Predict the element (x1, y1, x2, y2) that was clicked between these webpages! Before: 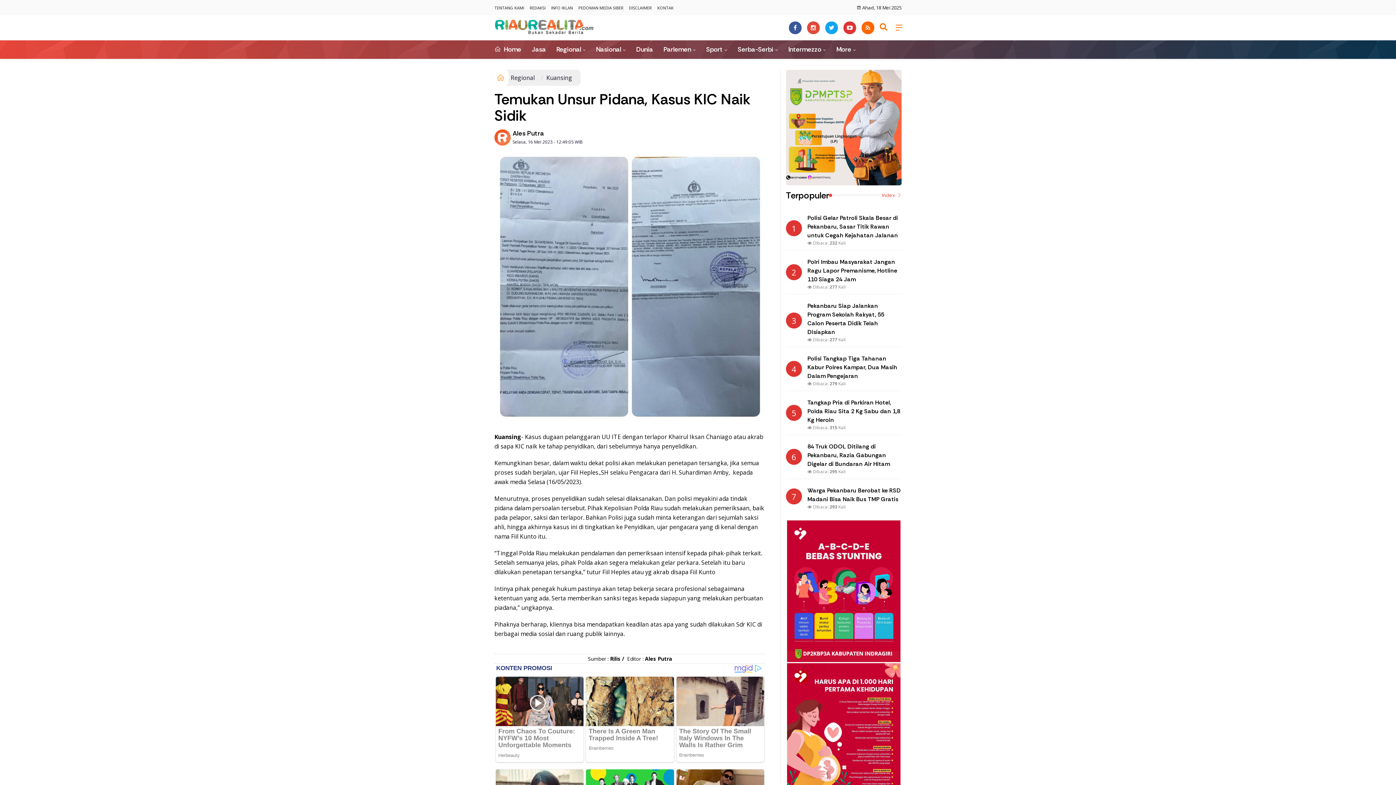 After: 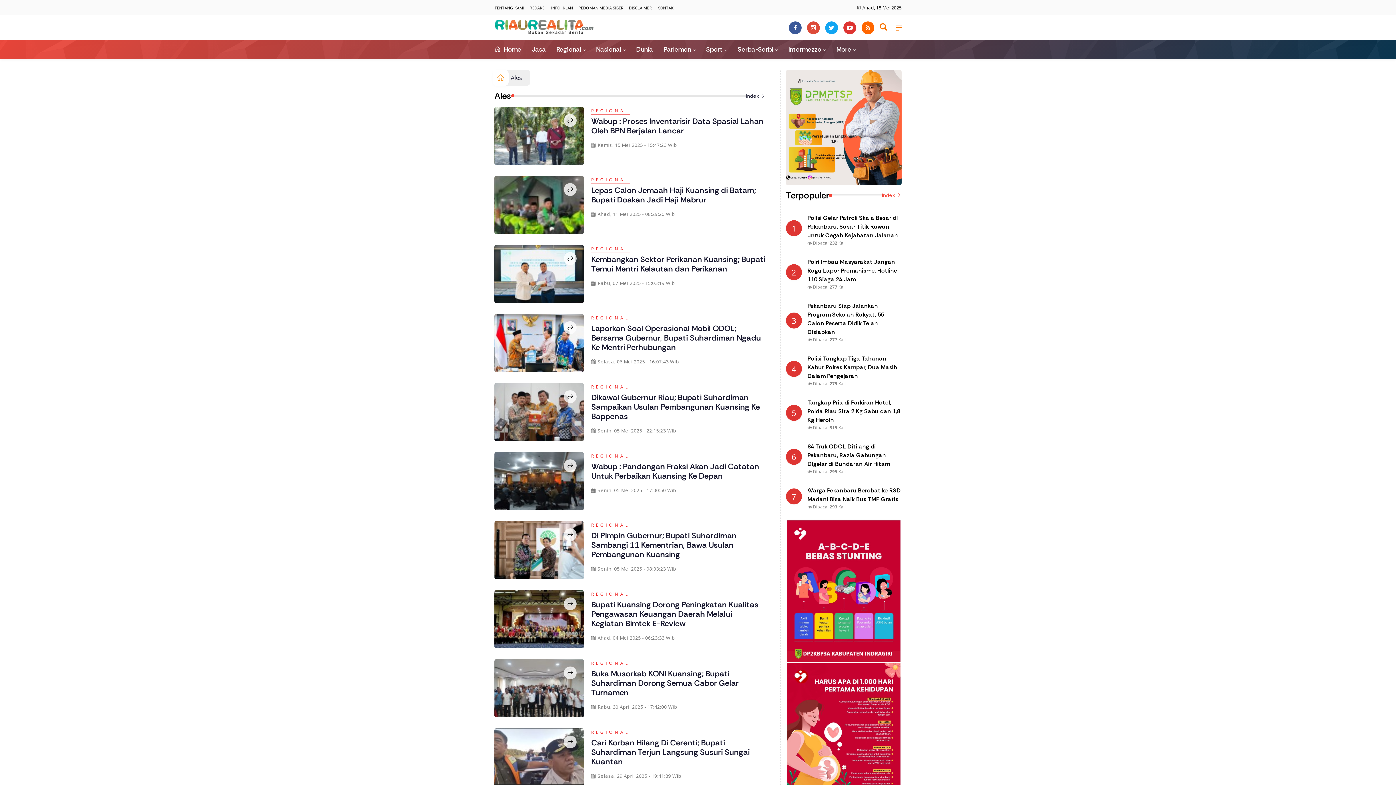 Action: bbox: (494, 133, 510, 141)